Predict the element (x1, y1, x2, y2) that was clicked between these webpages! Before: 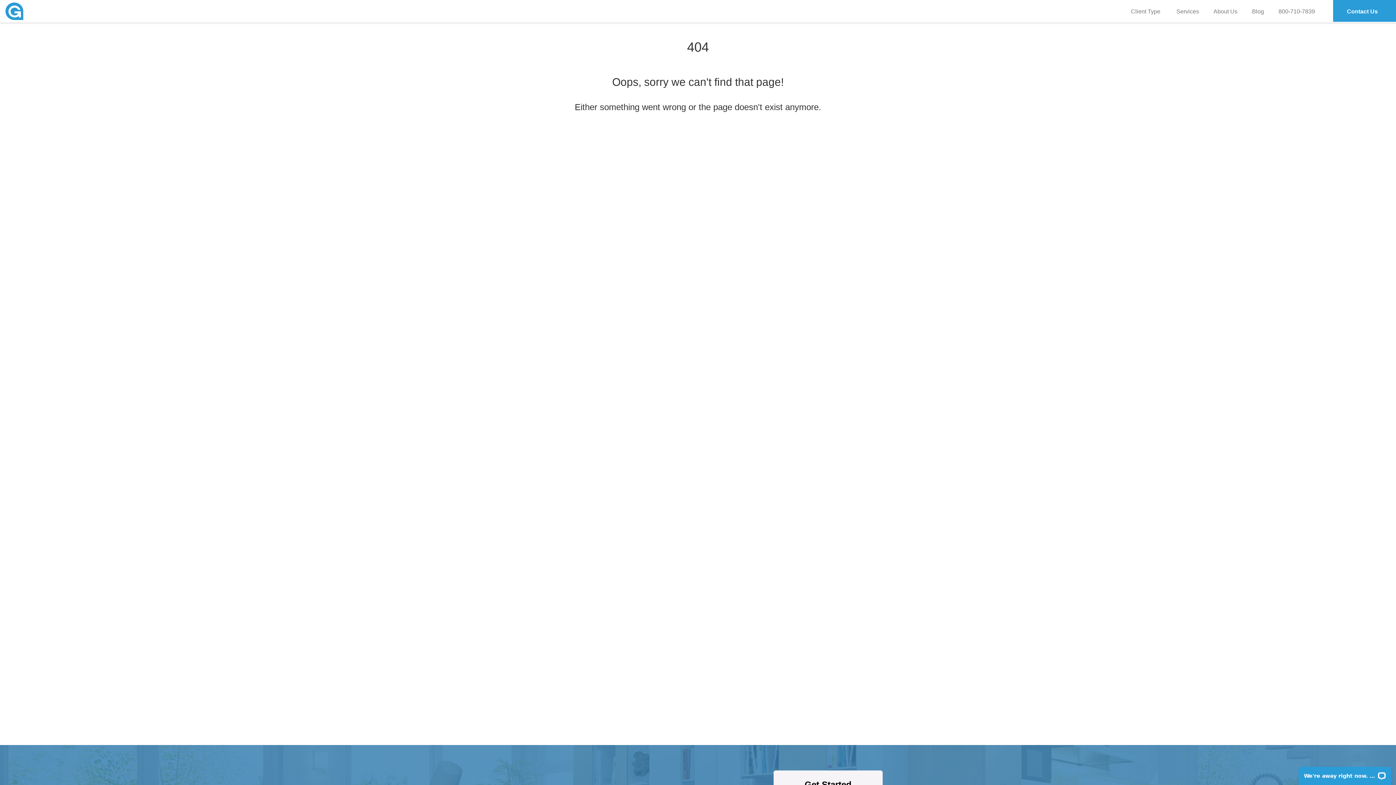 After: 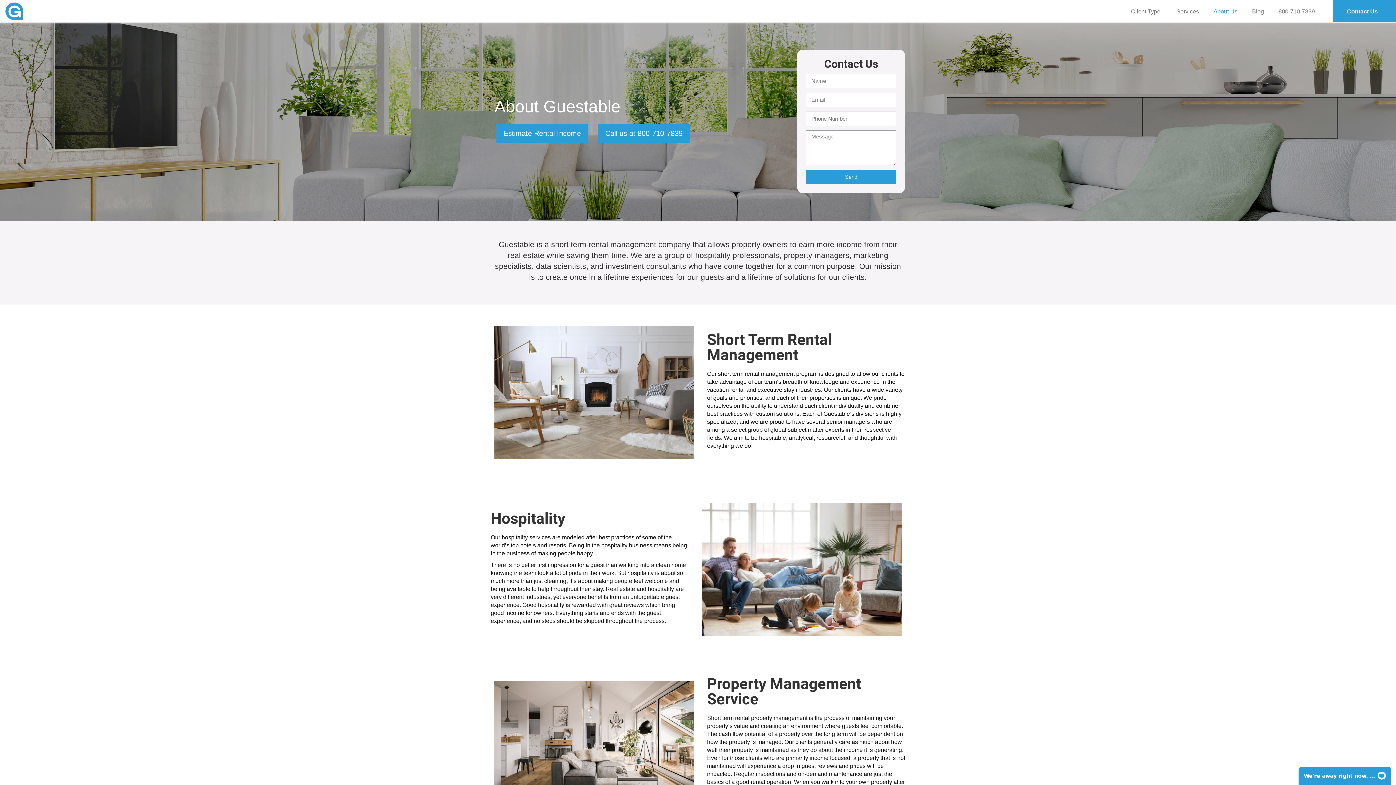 Action: bbox: (1212, 0, 1239, 21) label: About Us